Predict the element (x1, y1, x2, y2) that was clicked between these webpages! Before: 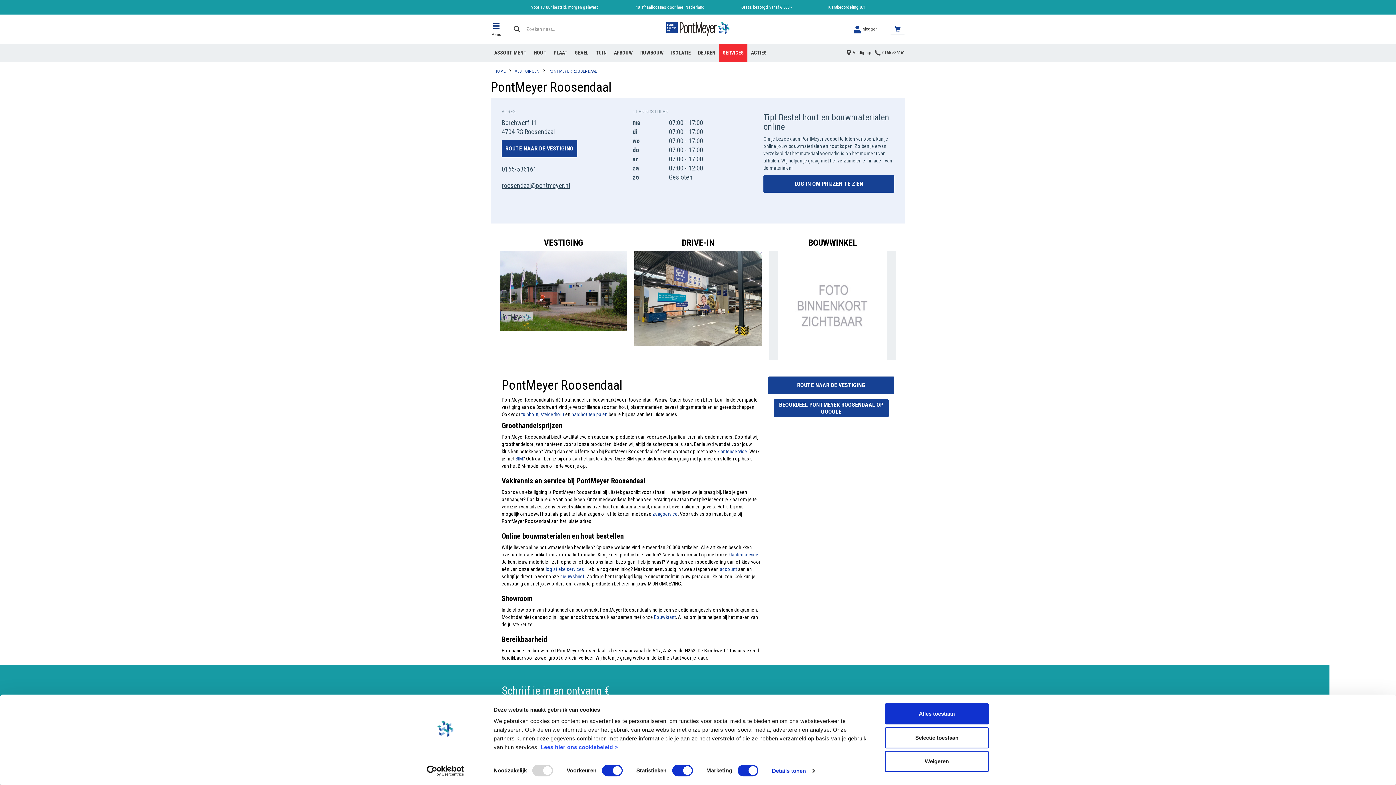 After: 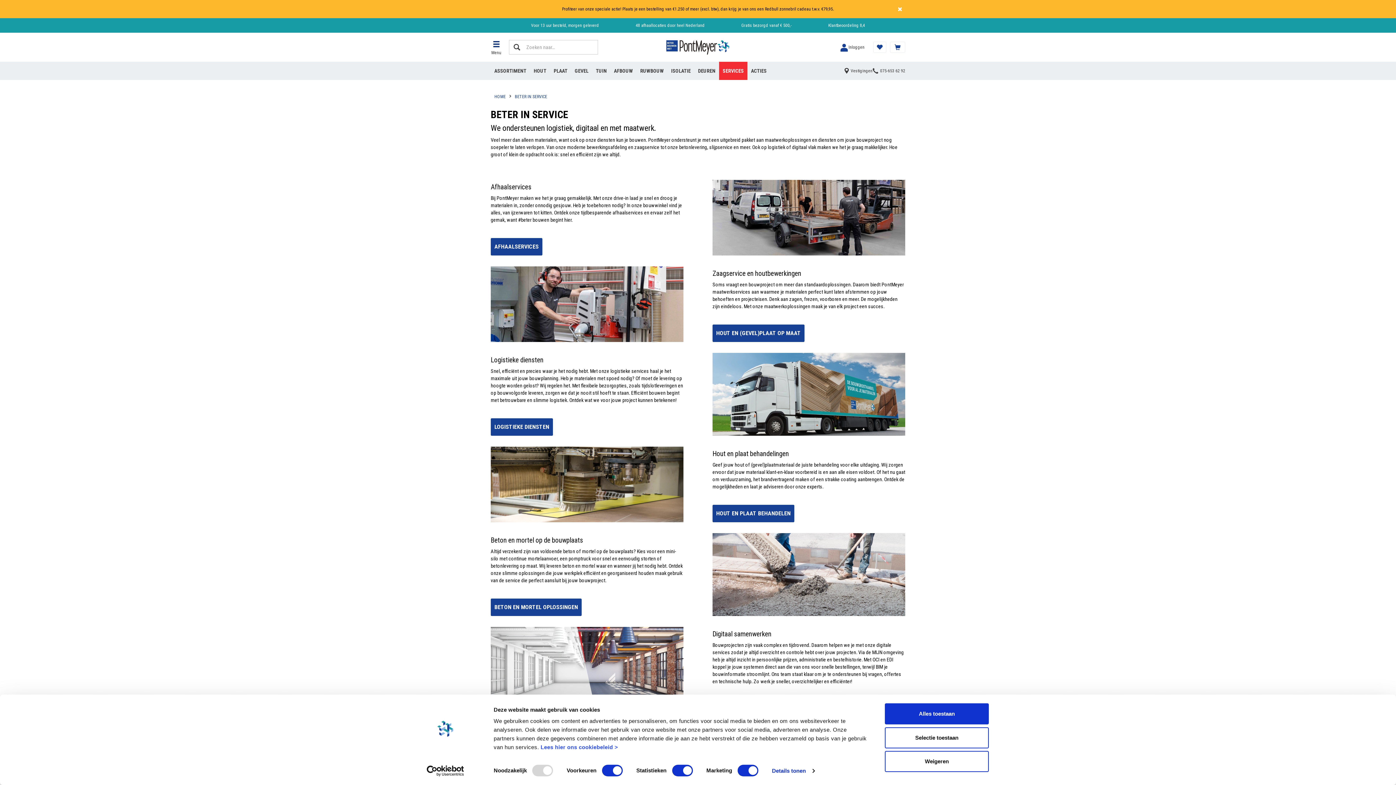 Action: bbox: (719, 47, 747, 58) label: SERVICES